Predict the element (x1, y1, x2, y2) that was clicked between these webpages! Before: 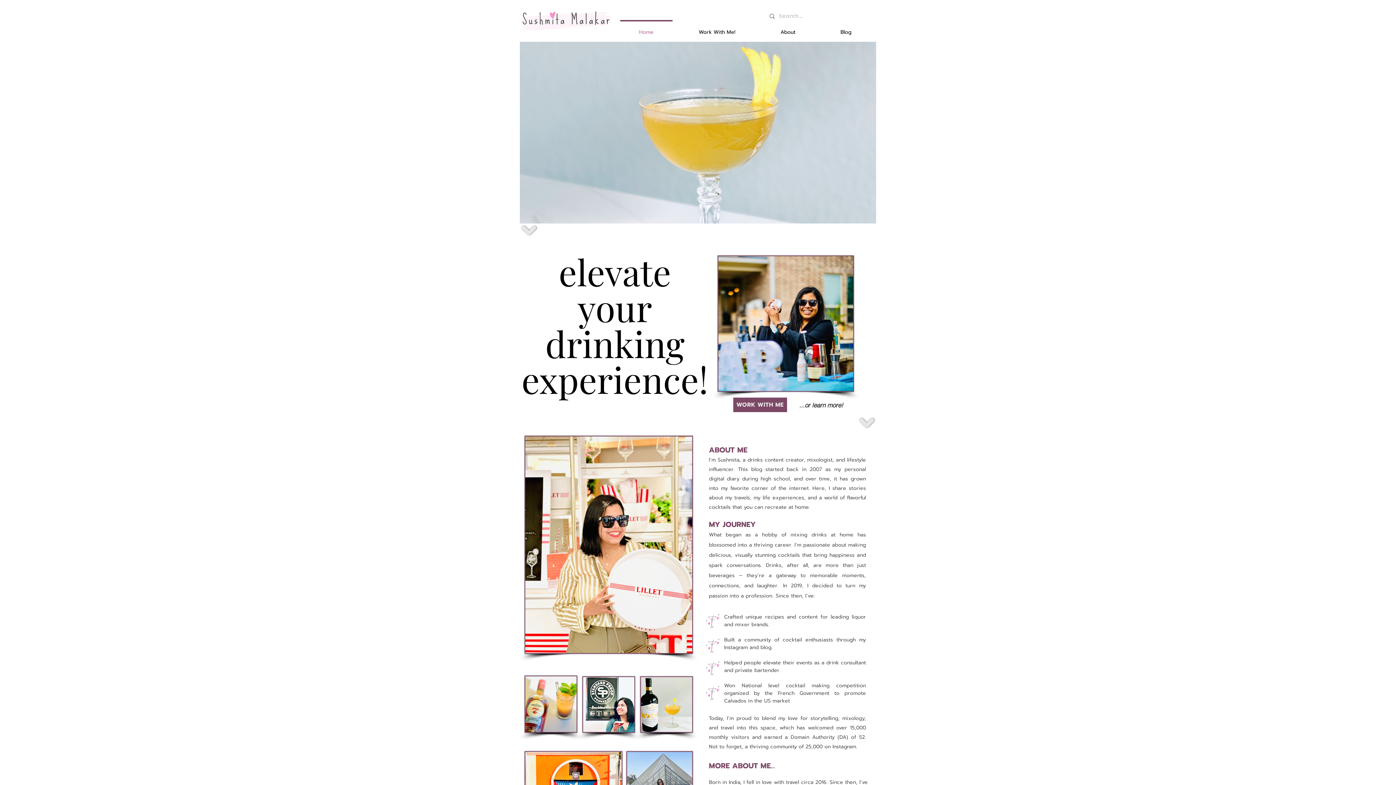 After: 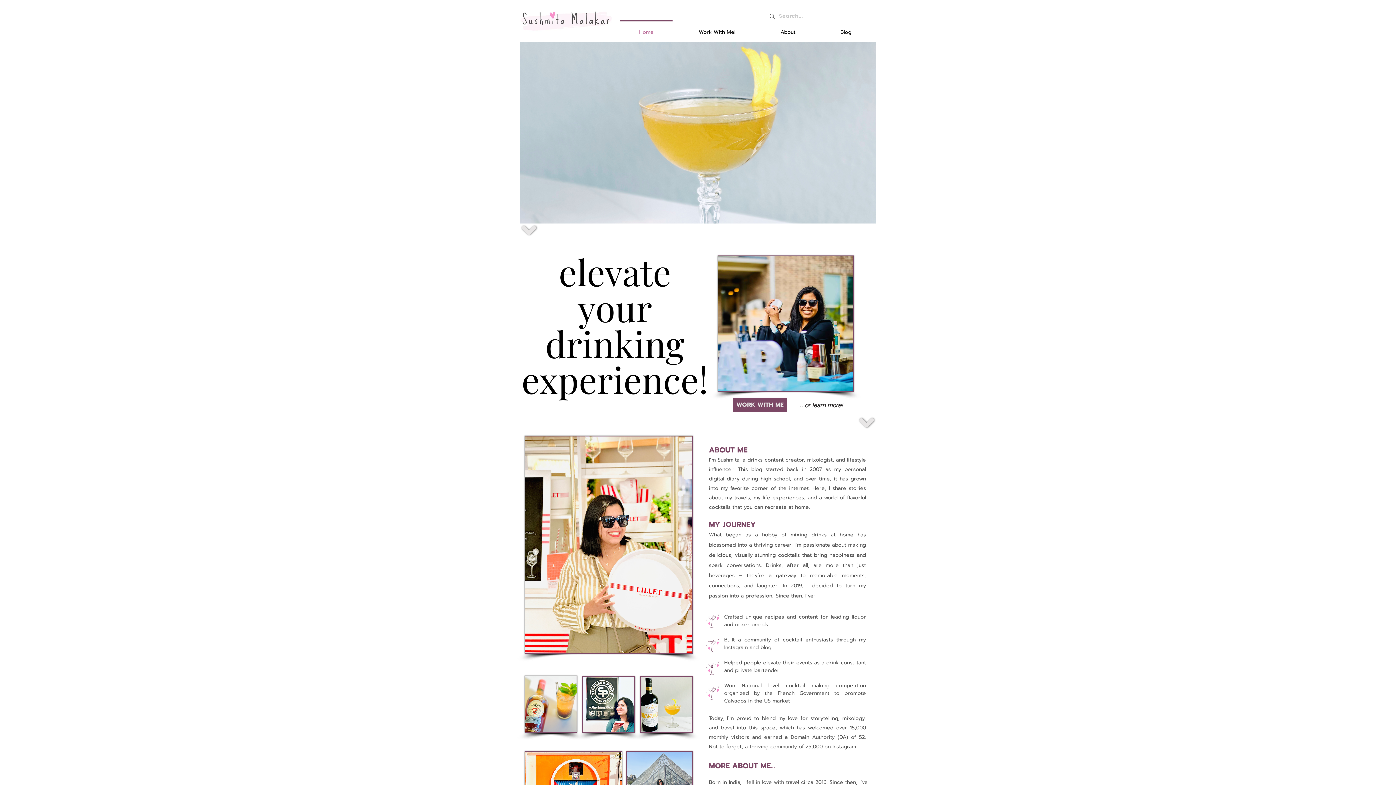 Action: bbox: (616, 20, 676, 38) label: Home